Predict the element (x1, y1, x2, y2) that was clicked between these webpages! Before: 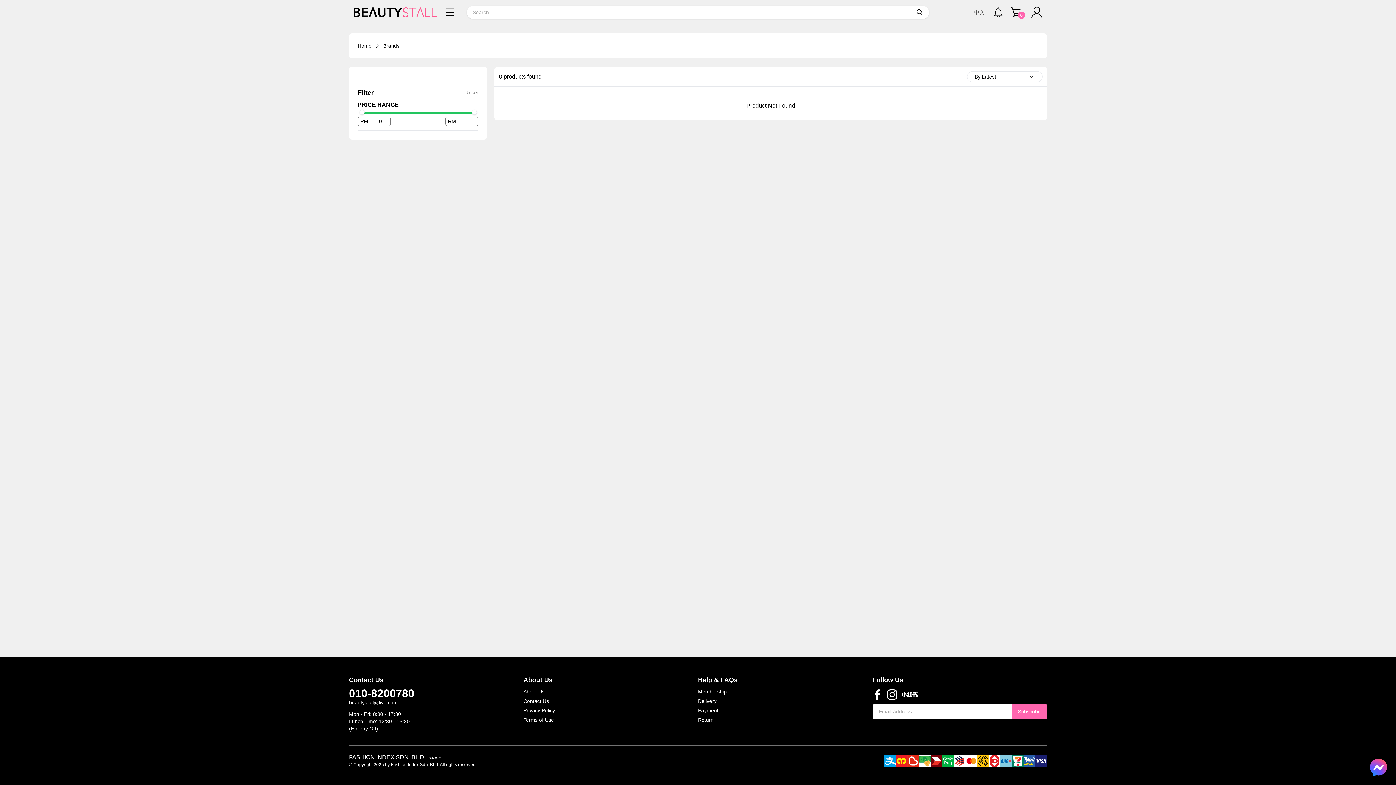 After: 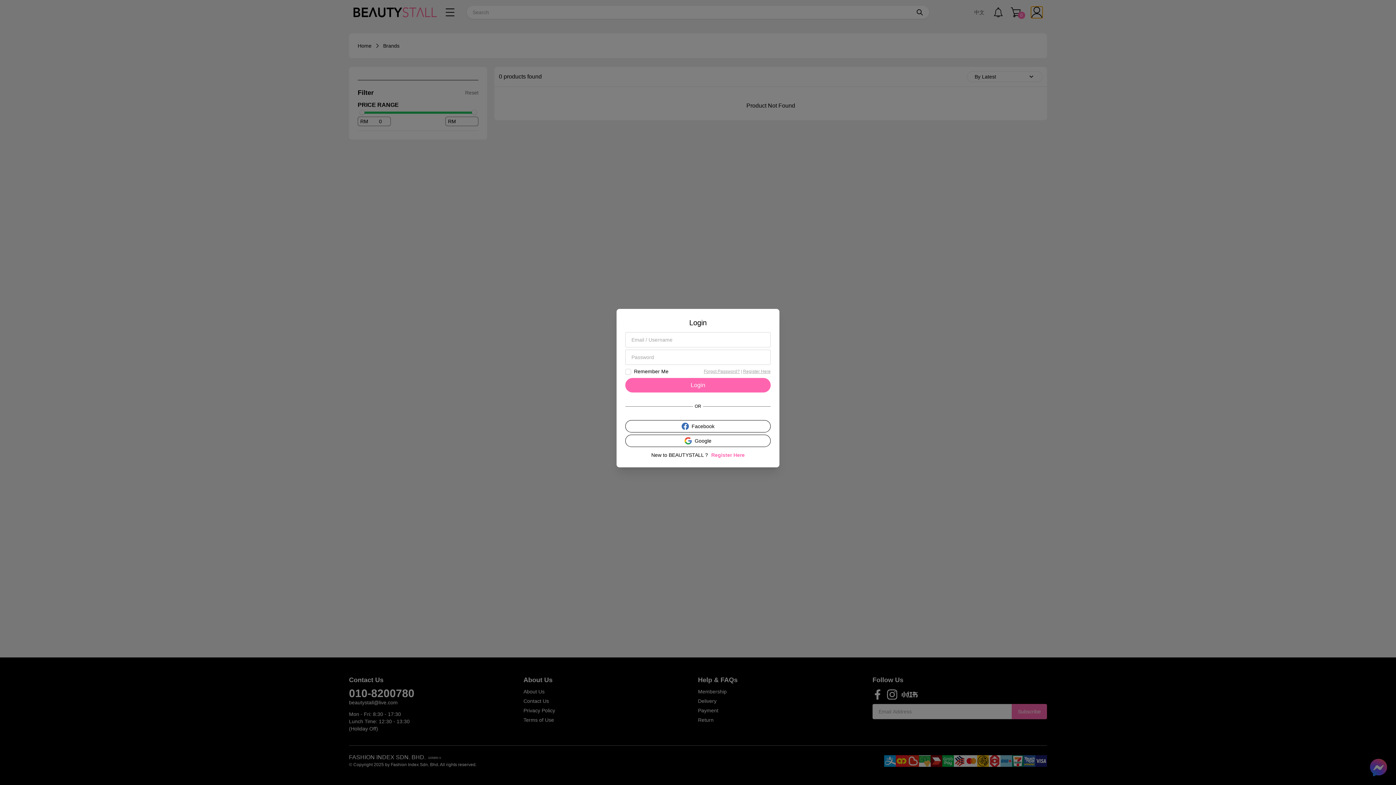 Action: bbox: (1031, 6, 1042, 18)